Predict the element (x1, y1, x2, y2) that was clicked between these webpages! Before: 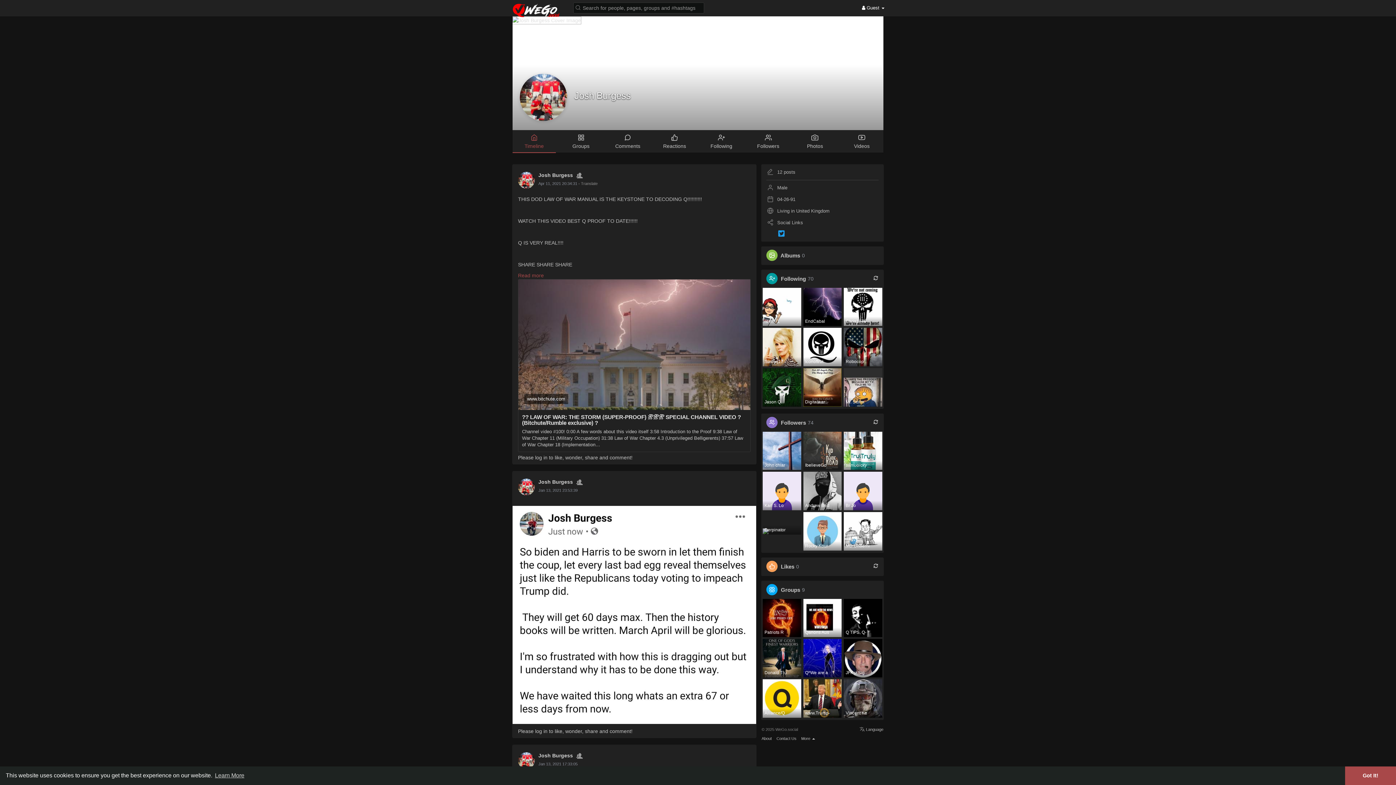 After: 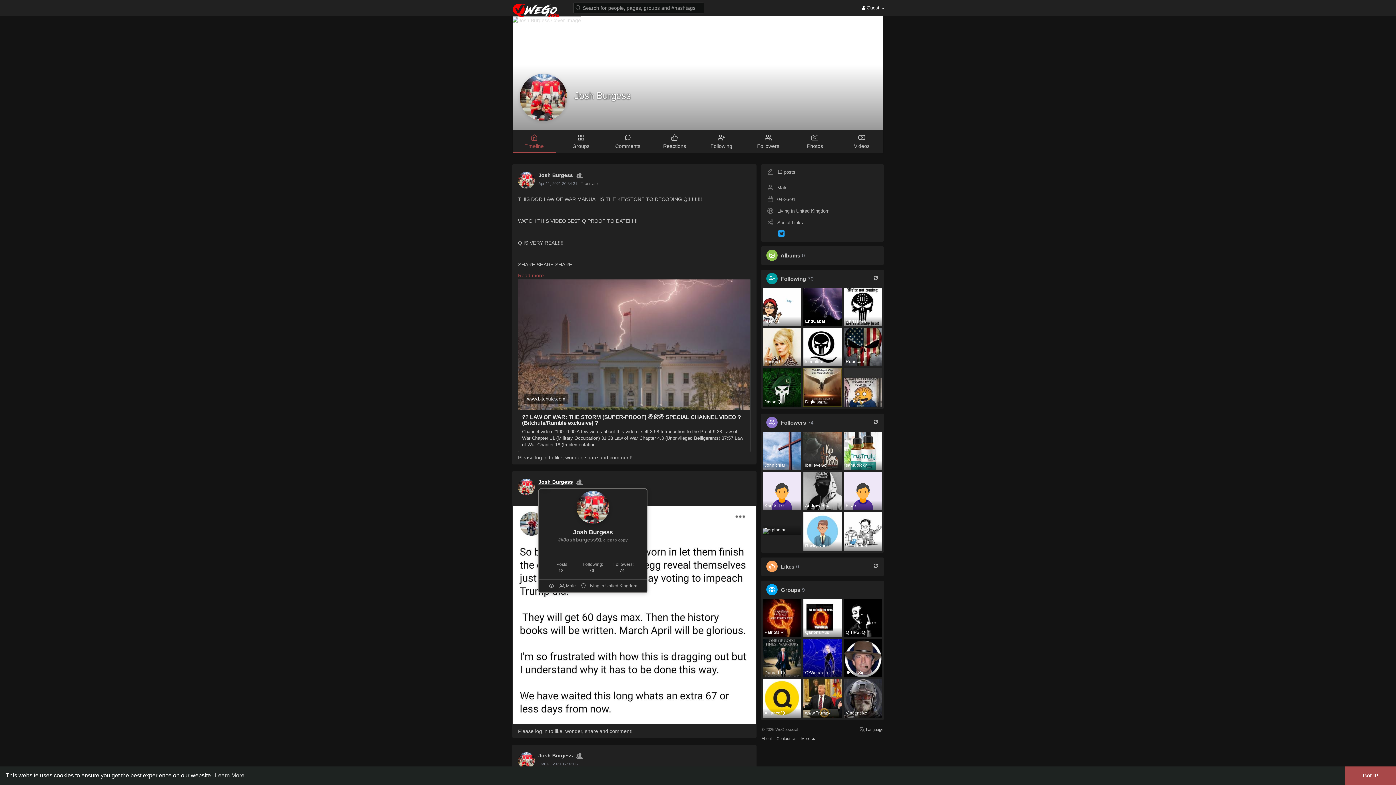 Action: bbox: (538, 479, 575, 485) label: Josh Burgess